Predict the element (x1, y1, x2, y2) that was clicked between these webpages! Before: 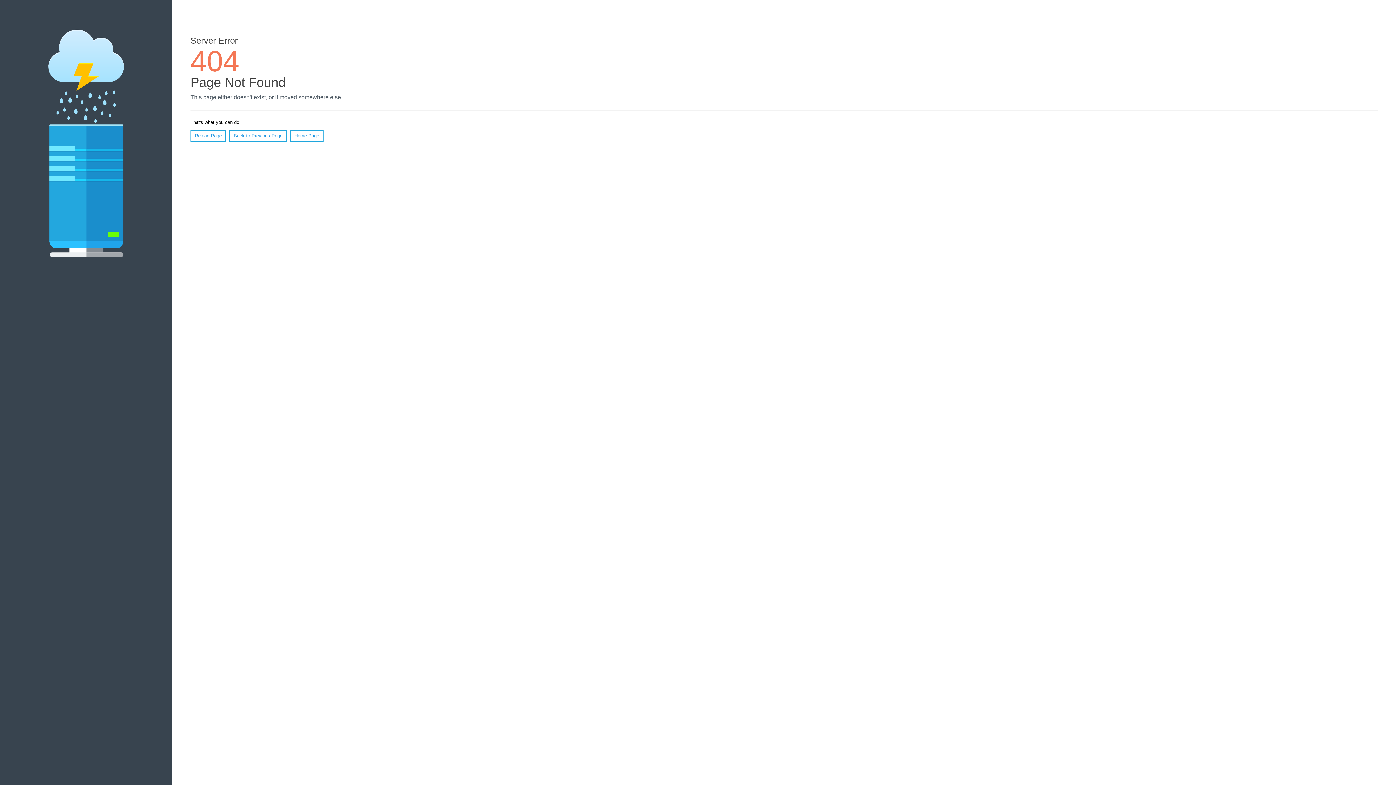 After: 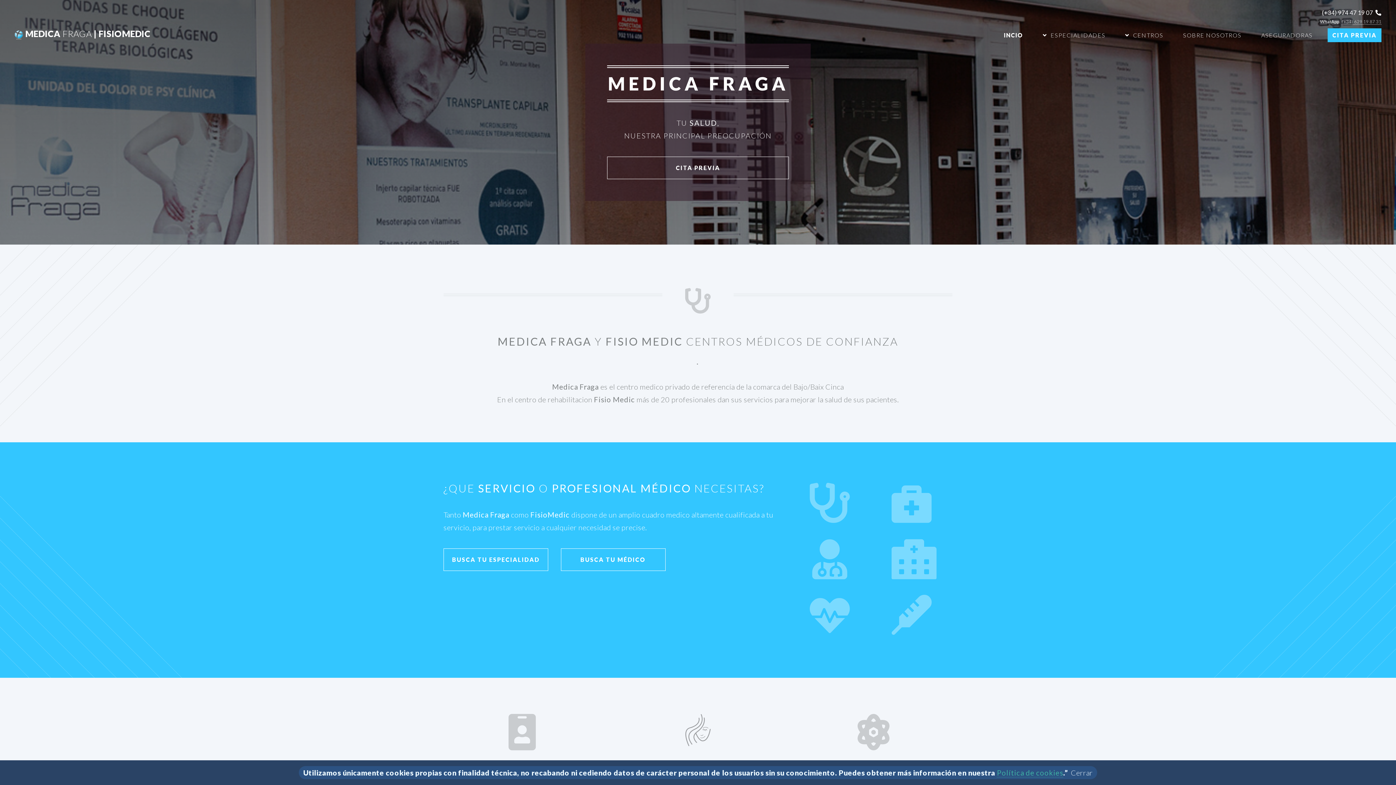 Action: bbox: (290, 130, 323, 141) label: Home Page